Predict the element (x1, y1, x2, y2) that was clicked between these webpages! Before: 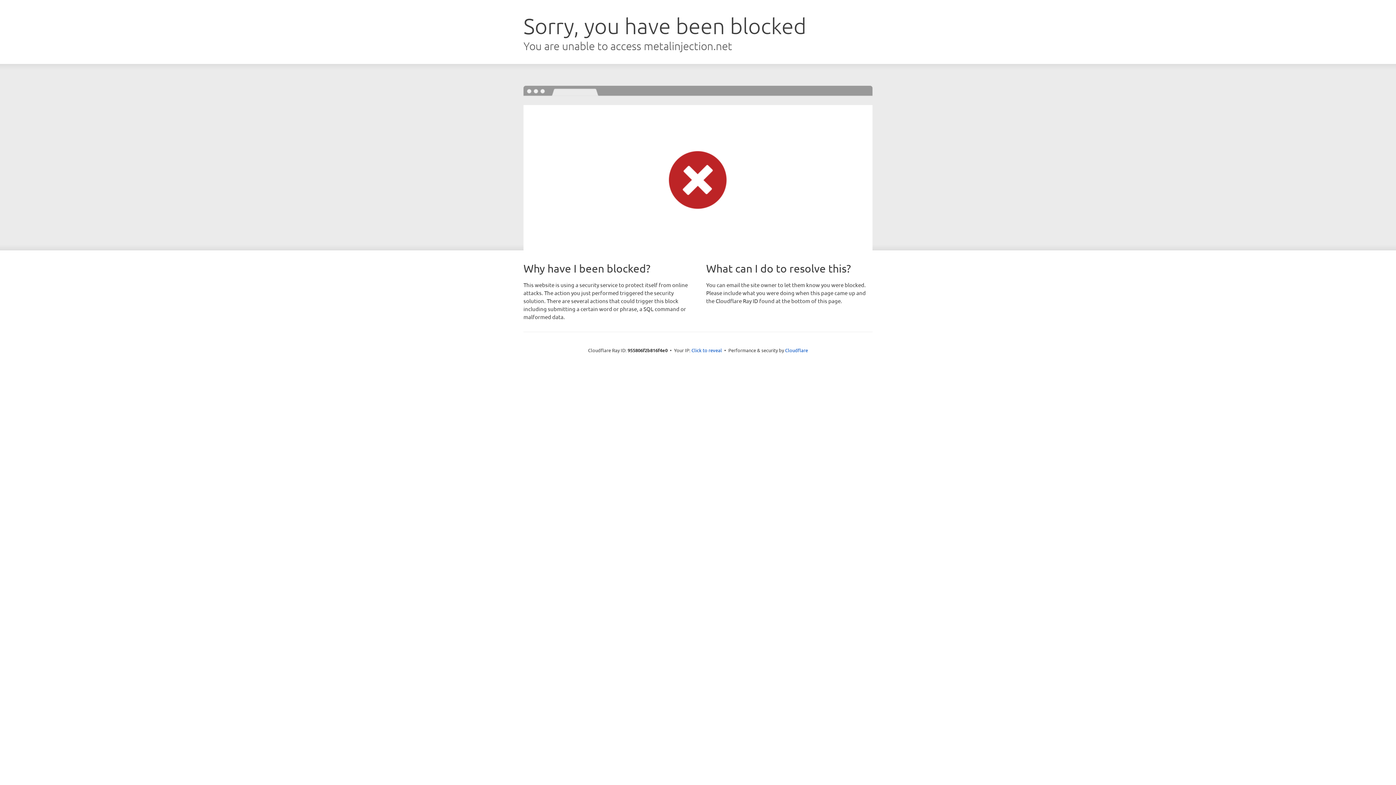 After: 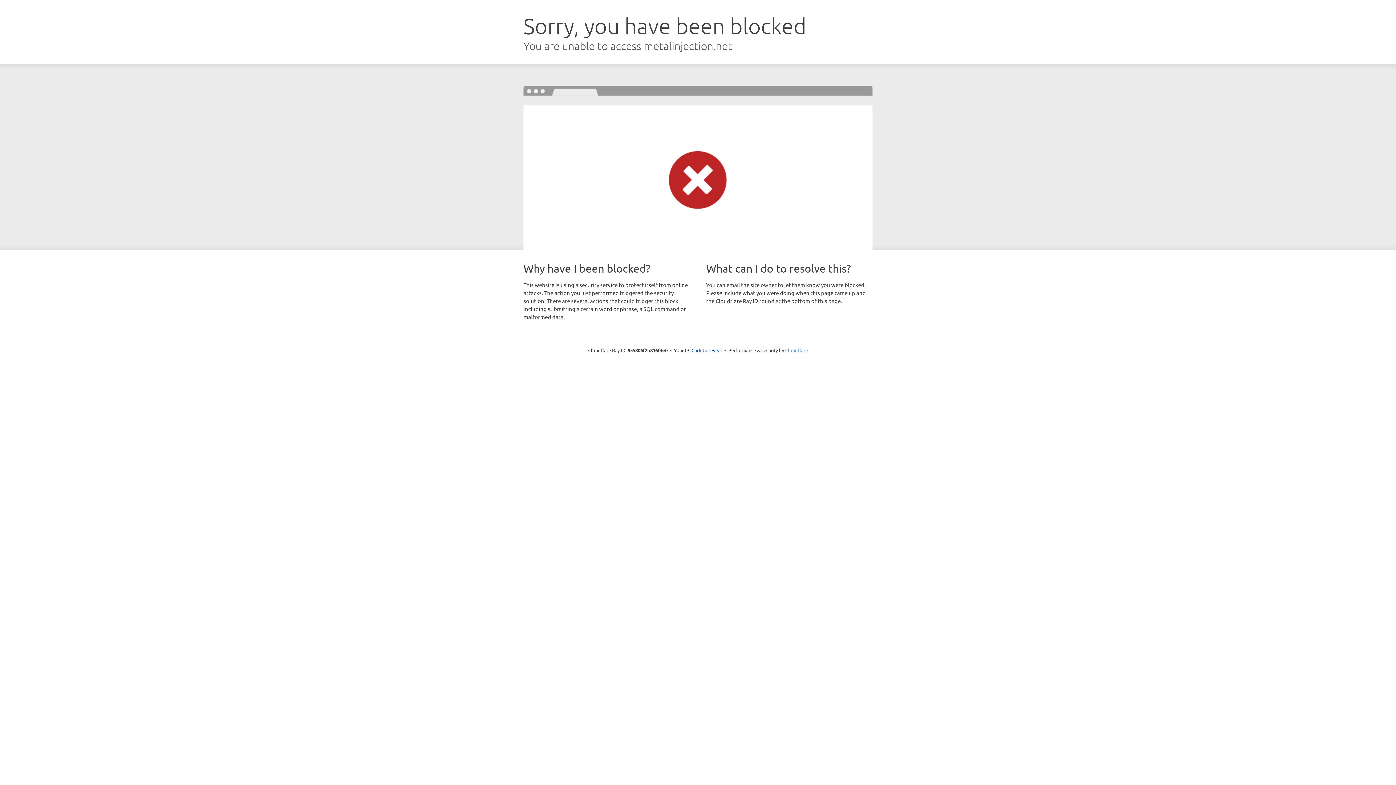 Action: label: Cloudflare bbox: (785, 347, 808, 353)